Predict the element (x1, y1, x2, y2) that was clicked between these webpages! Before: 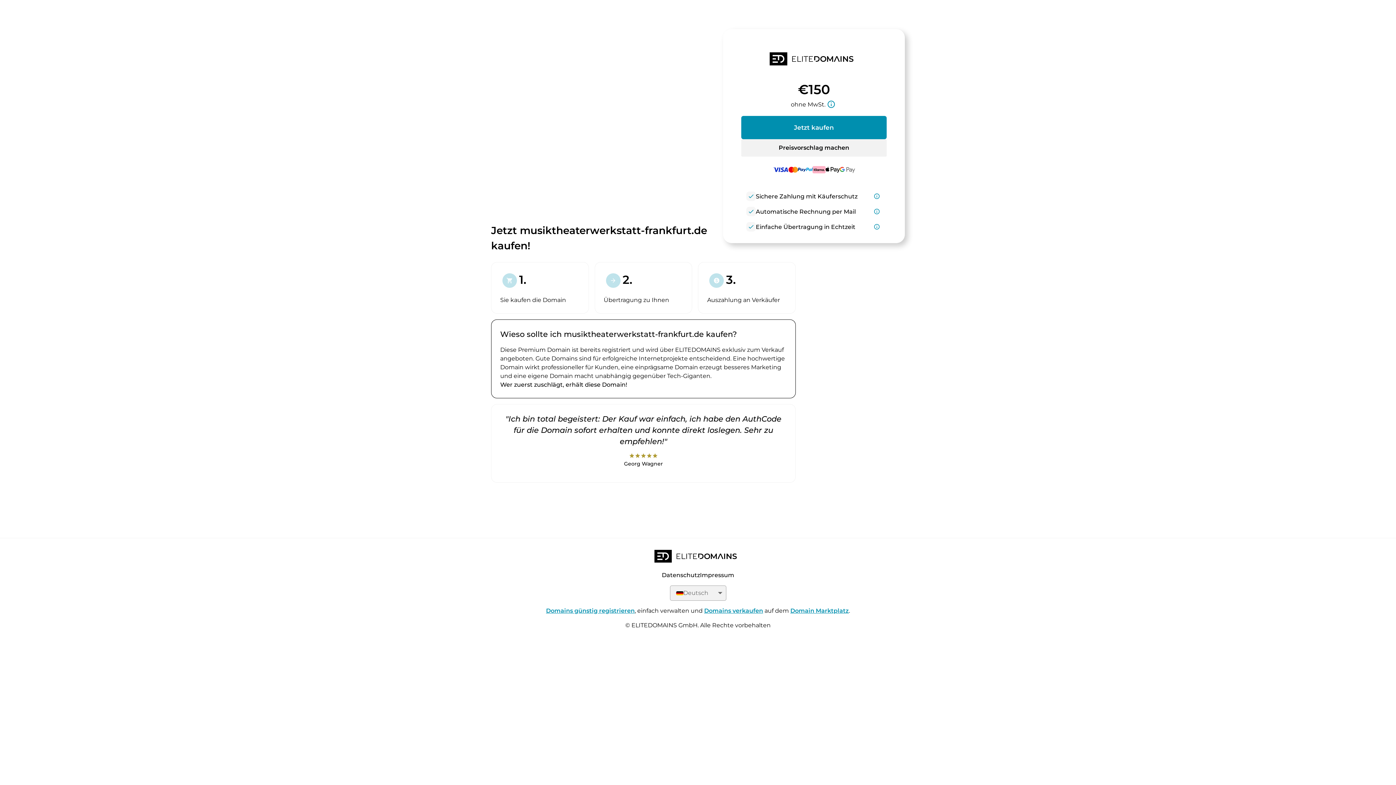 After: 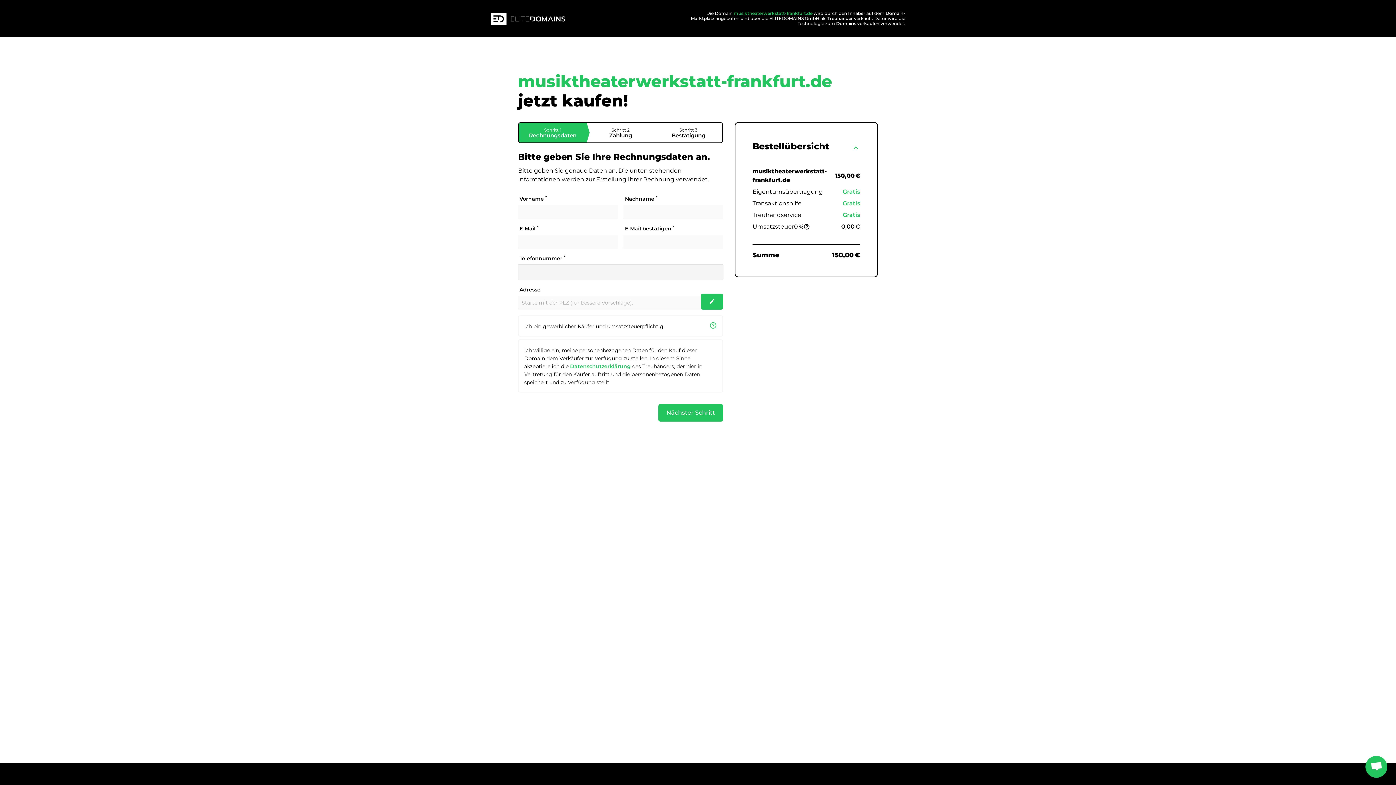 Action: bbox: (741, 116, 886, 139) label: Jetzt kaufen